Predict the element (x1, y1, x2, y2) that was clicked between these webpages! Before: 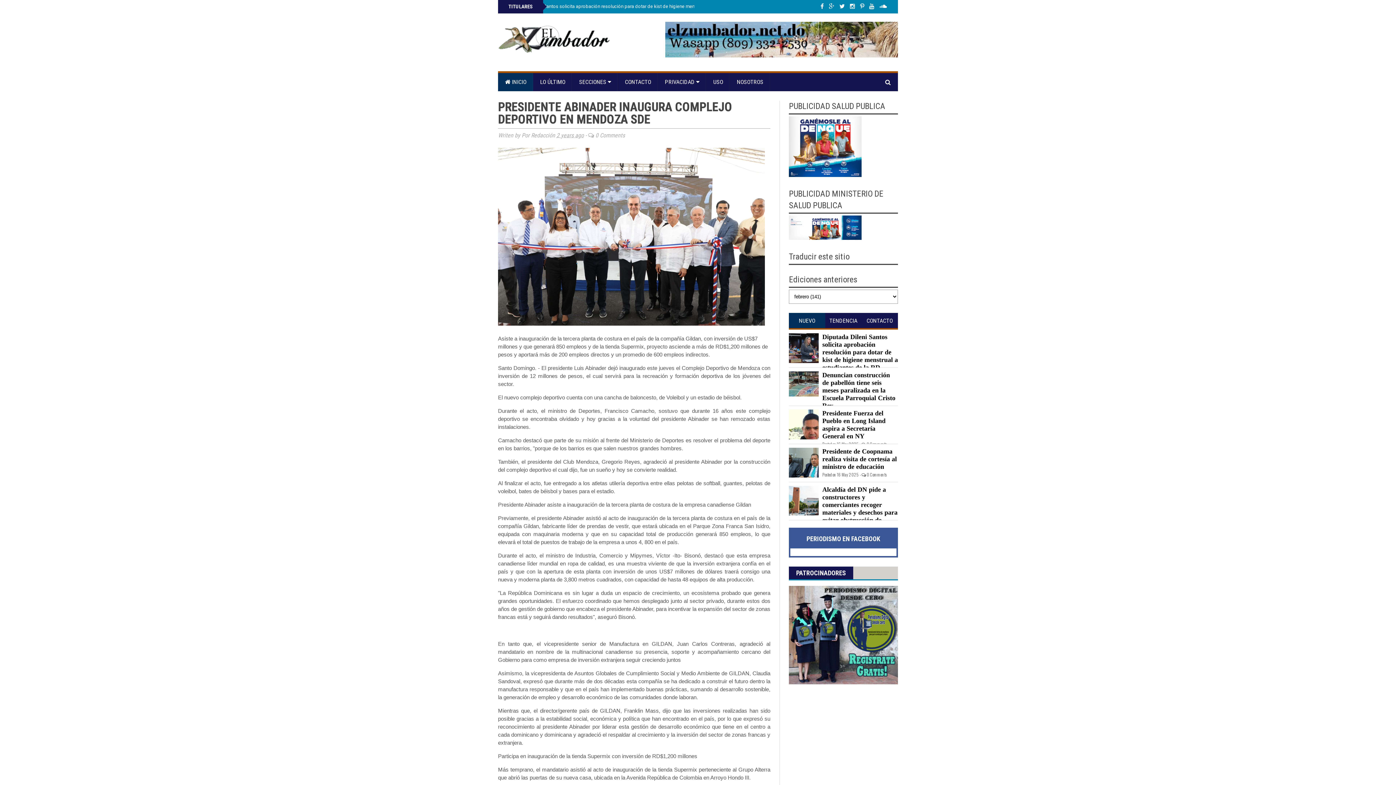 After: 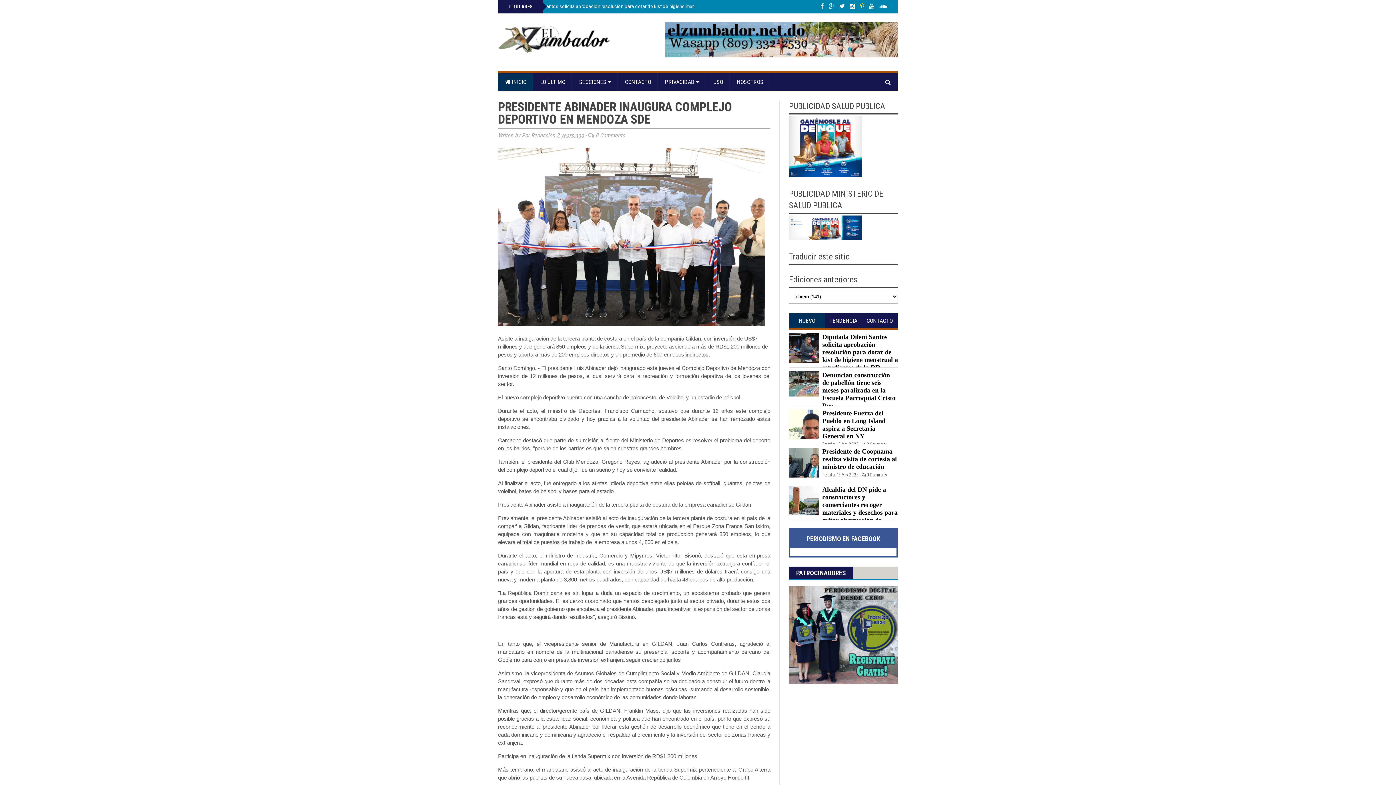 Action: bbox: (860, 0, 864, 13)